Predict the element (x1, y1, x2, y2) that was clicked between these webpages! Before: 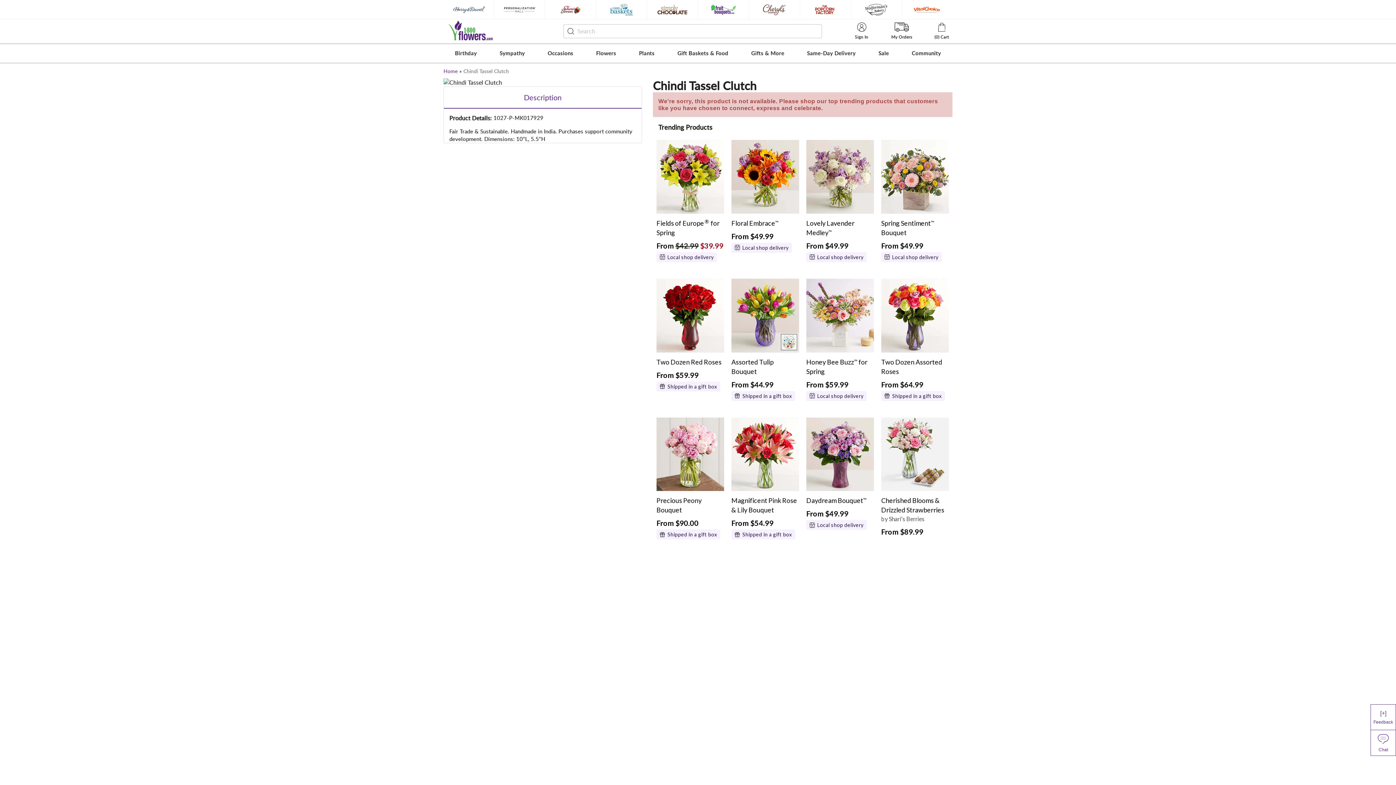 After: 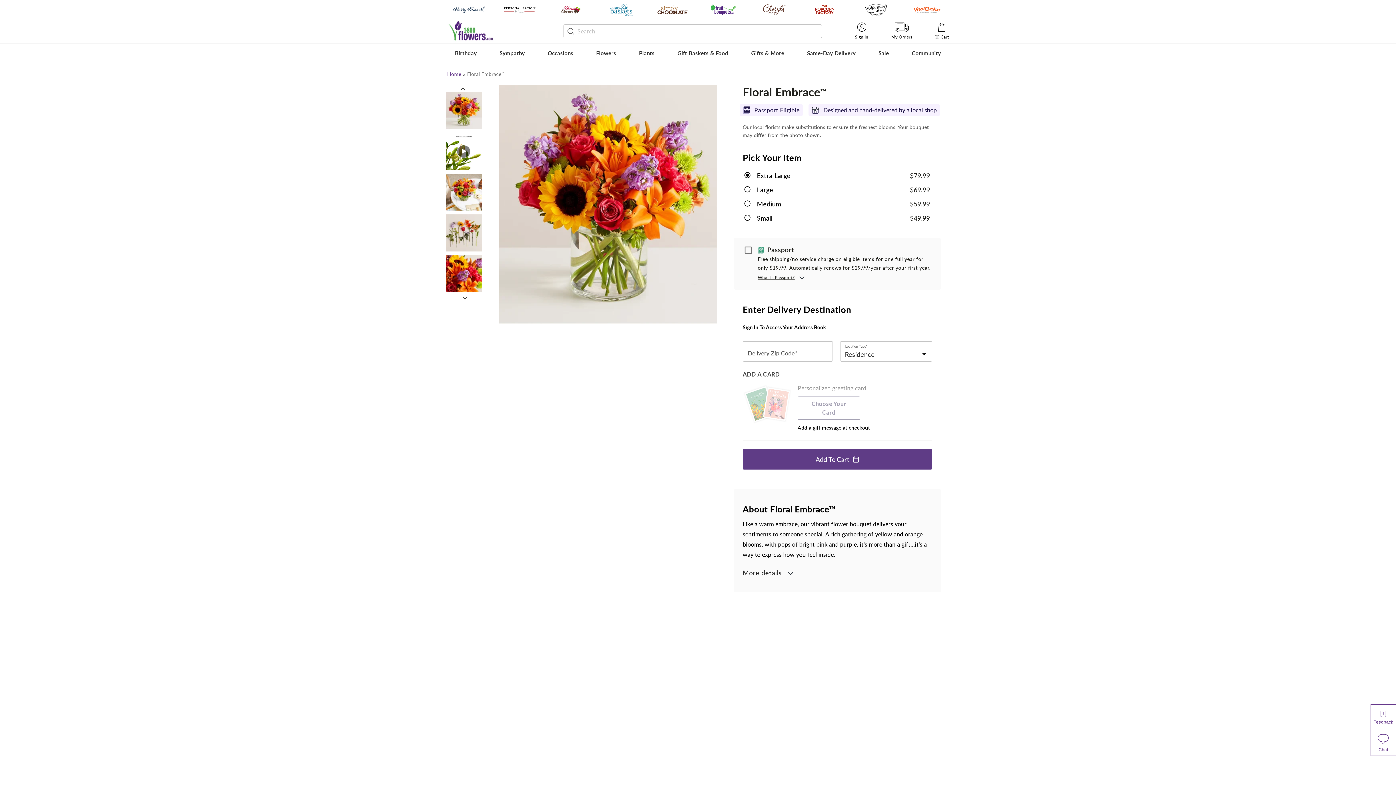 Action: bbox: (731, 218, 799, 241) label: Floral Embrace™

From $49.99